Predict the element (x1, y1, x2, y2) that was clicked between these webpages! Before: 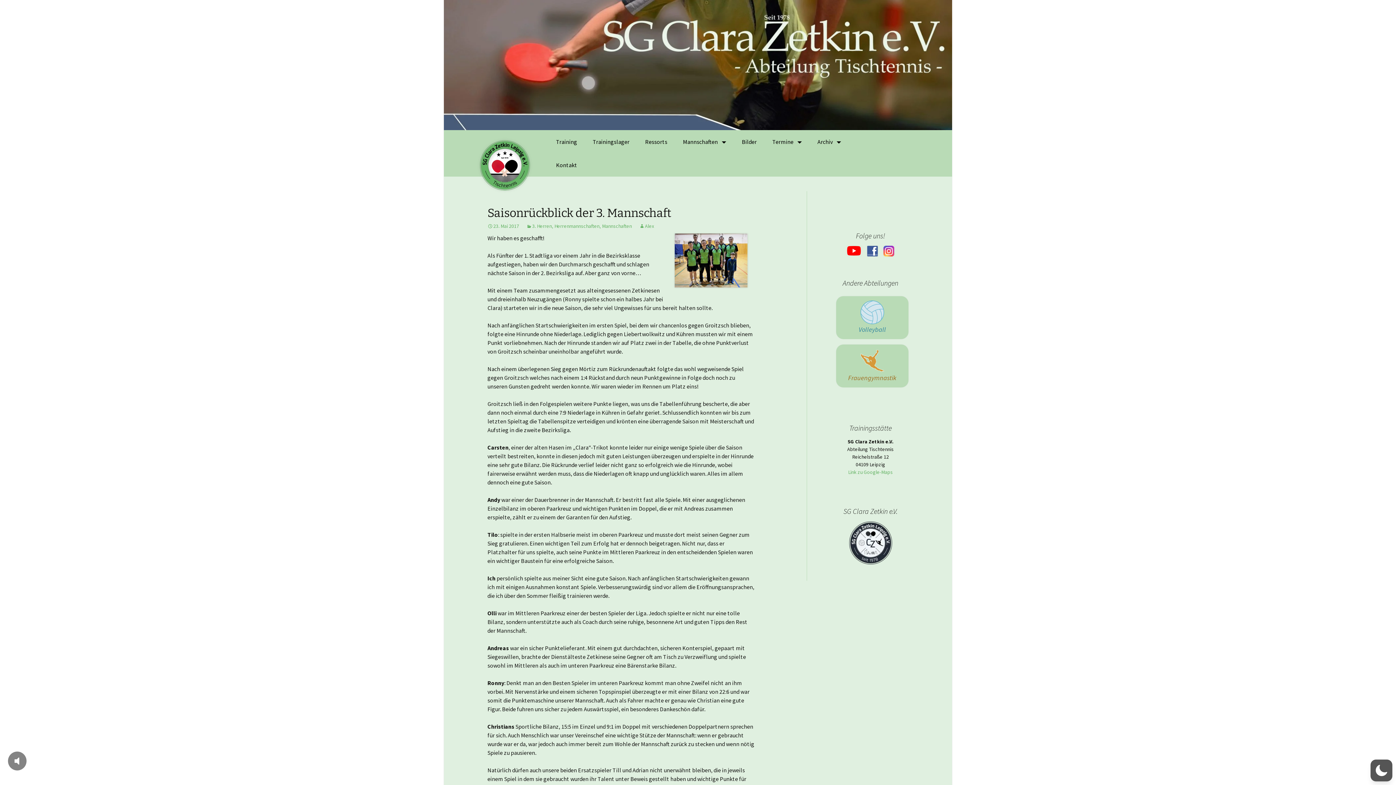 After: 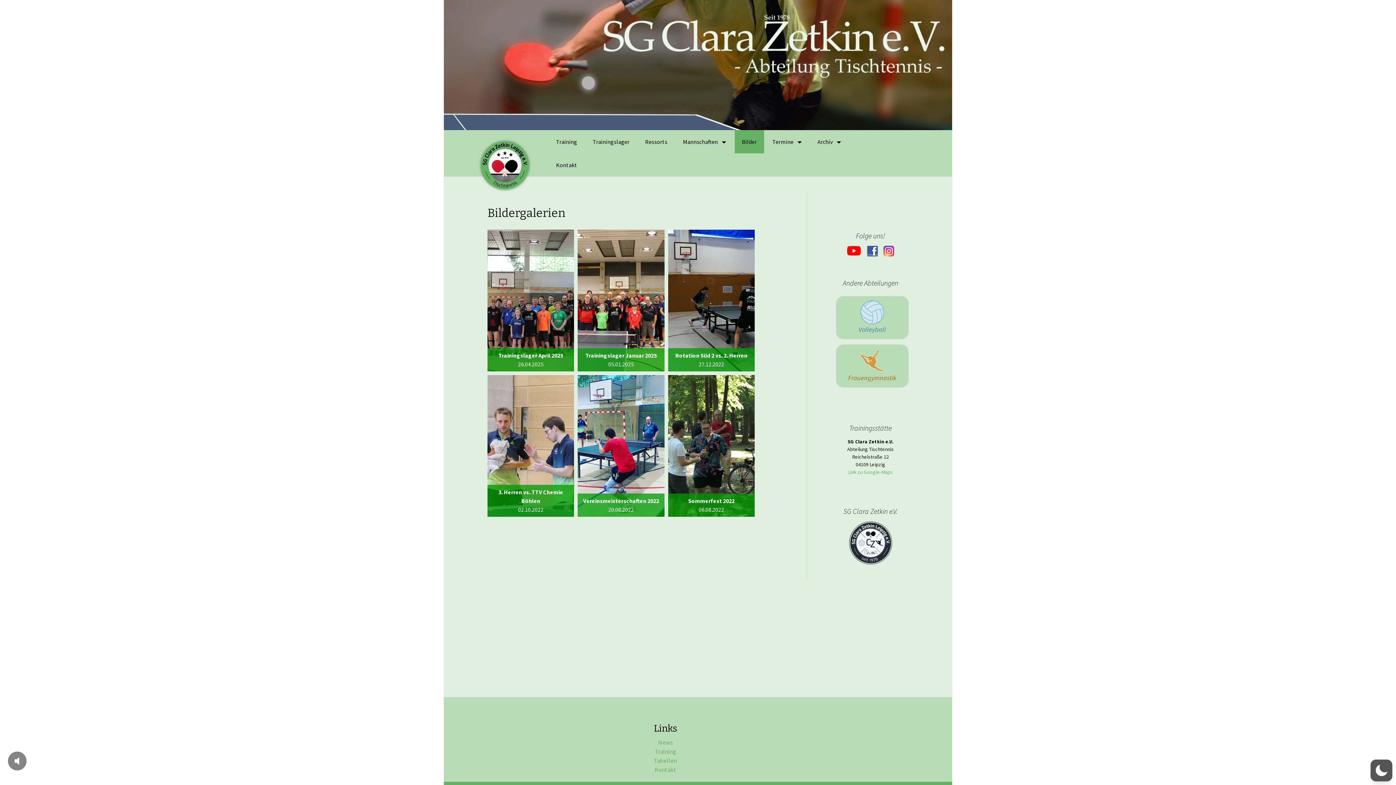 Action: bbox: (734, 130, 764, 153) label: Bilder